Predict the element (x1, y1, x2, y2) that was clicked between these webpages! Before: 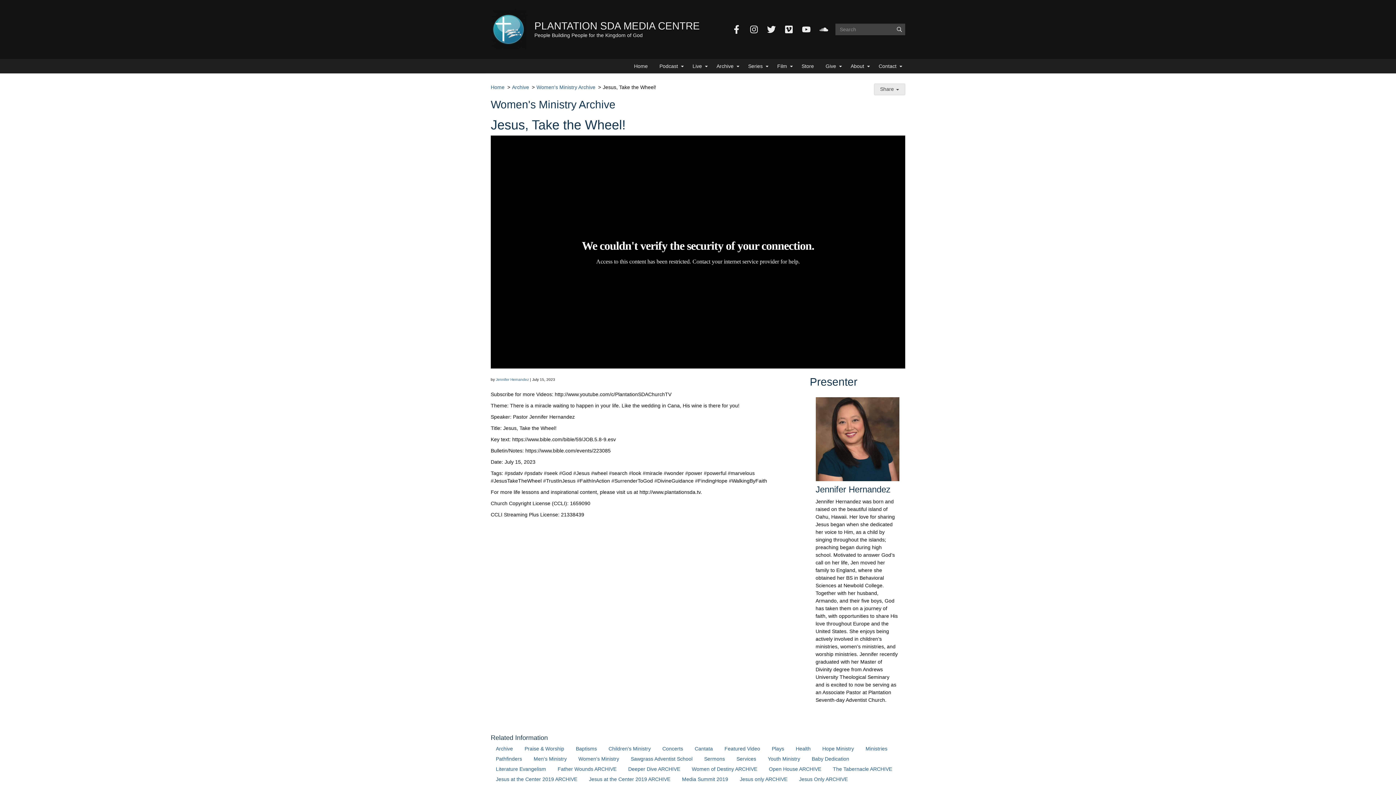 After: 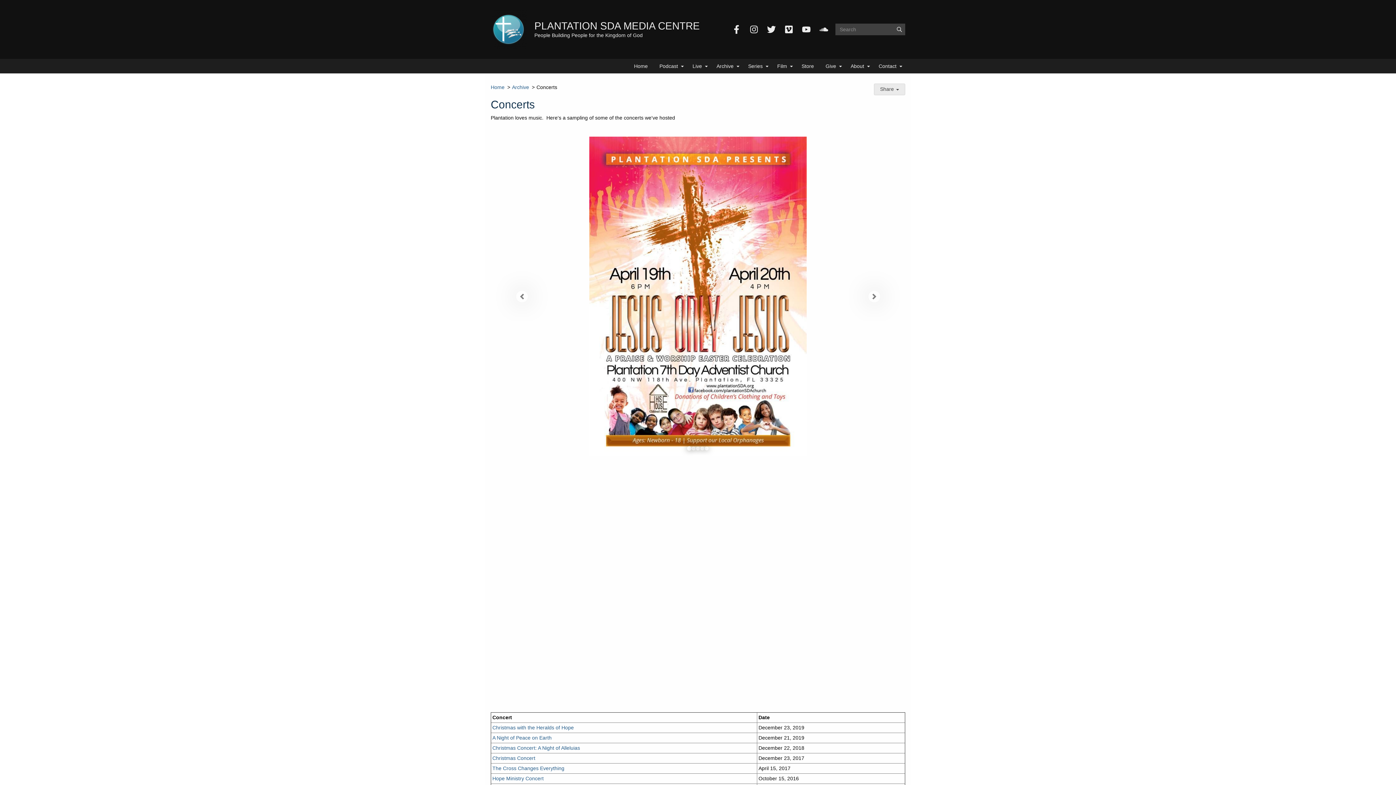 Action: label: Concerts bbox: (657, 745, 688, 753)